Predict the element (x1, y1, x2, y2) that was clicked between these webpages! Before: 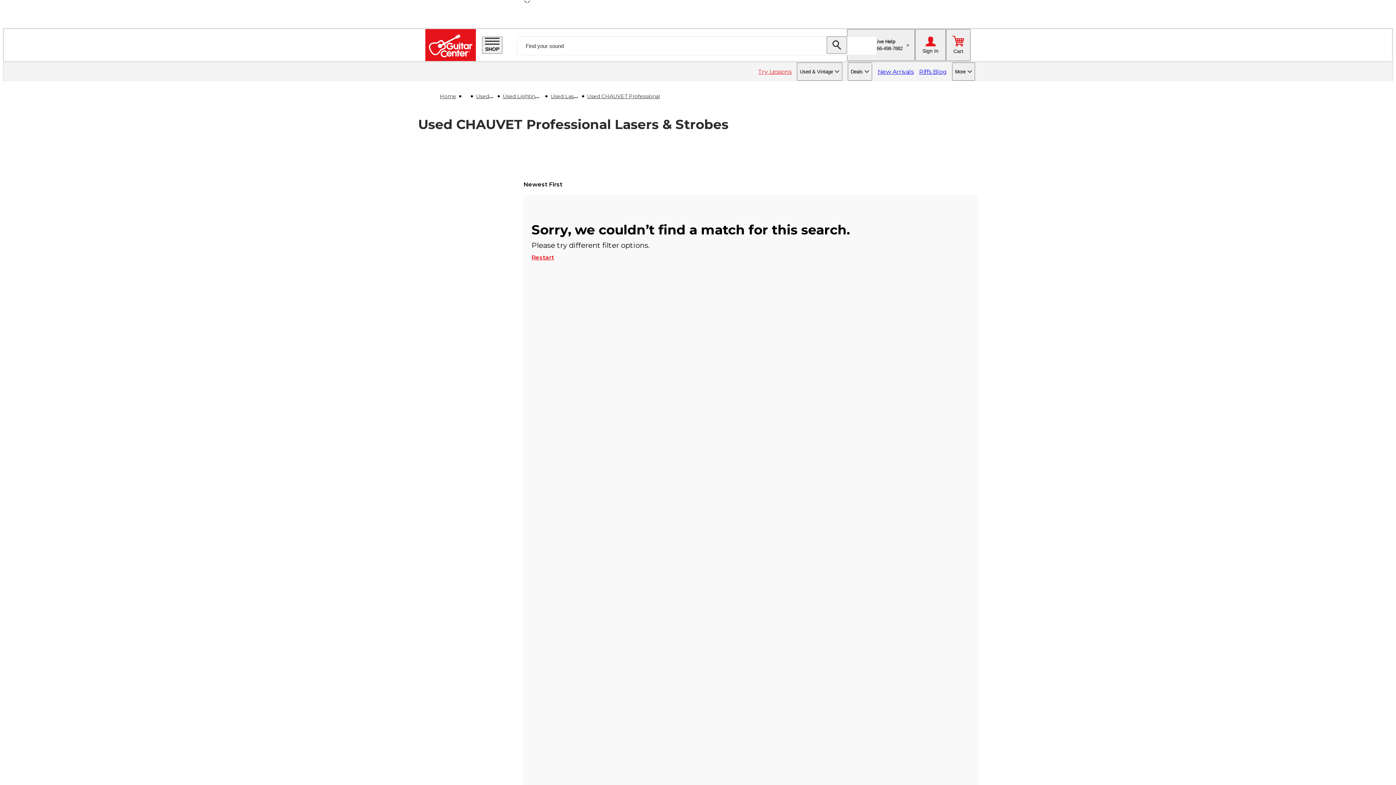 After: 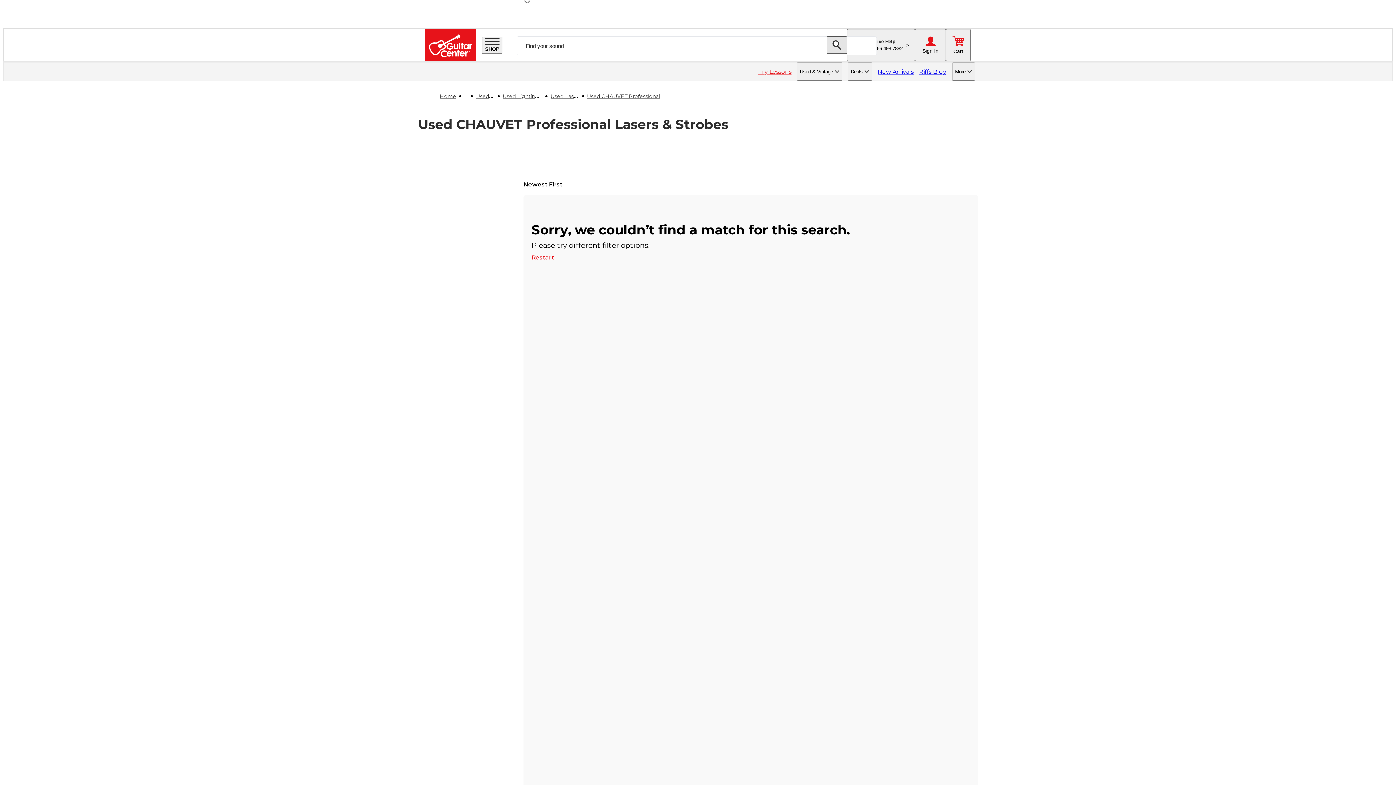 Action: bbox: (826, 36, 847, 53)